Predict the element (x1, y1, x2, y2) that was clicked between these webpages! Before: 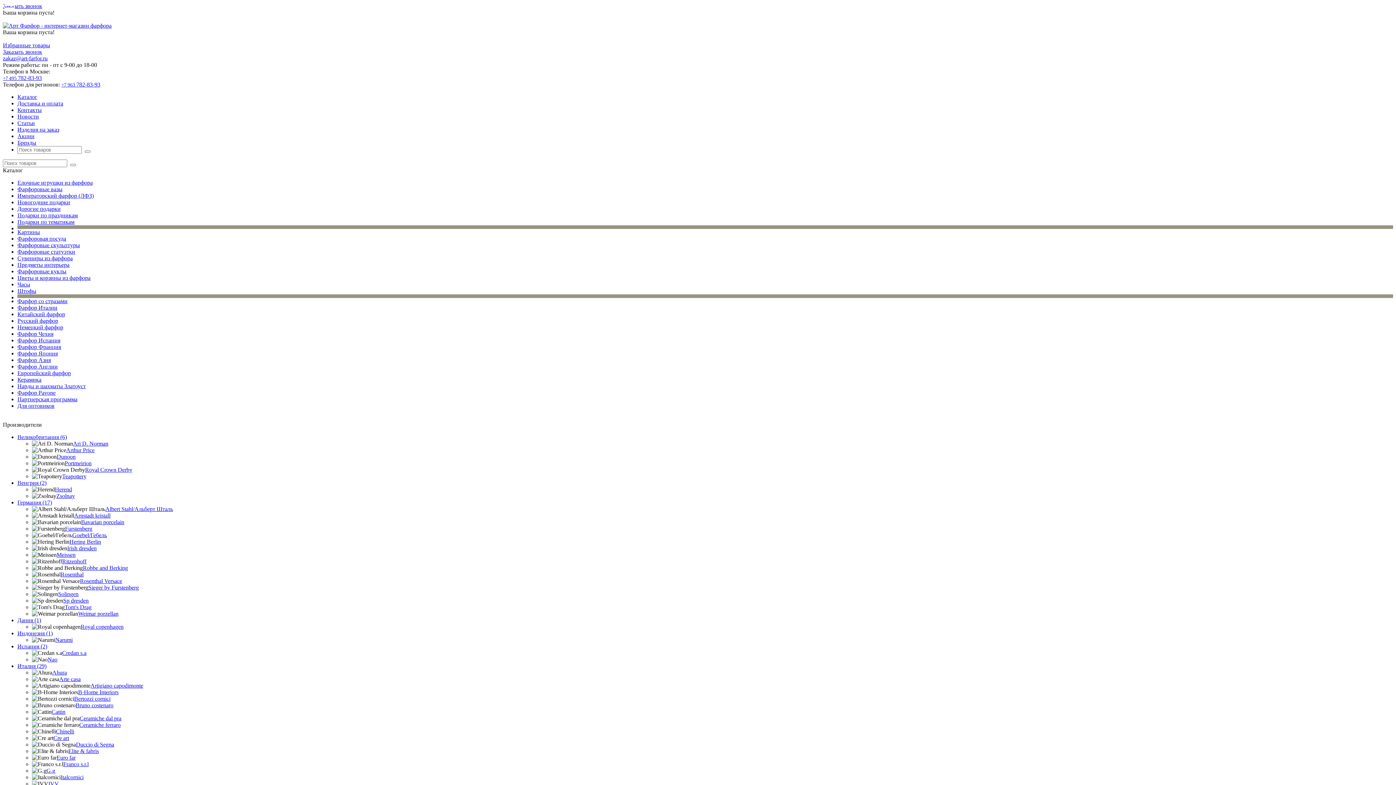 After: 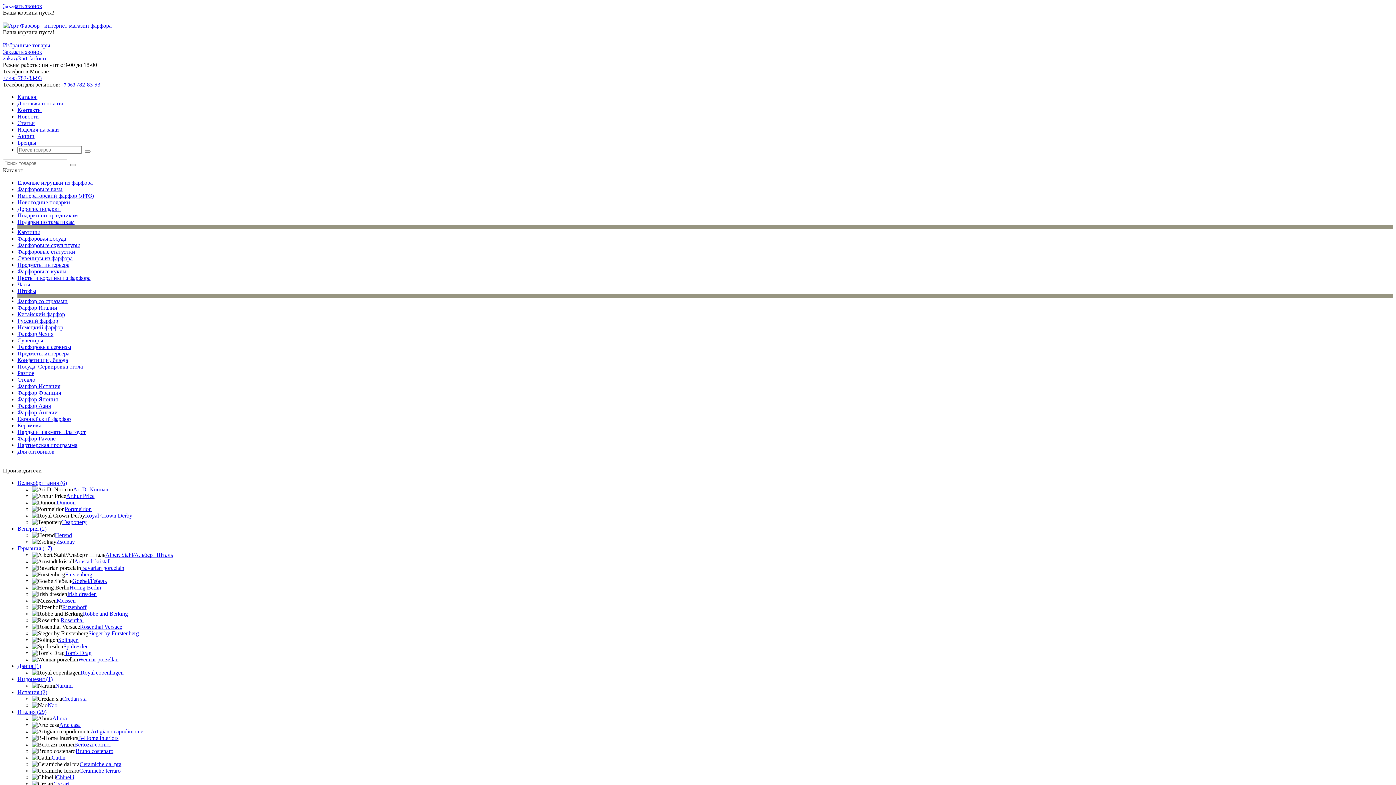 Action: bbox: (17, 330, 53, 337) label: Фарфор Чехия